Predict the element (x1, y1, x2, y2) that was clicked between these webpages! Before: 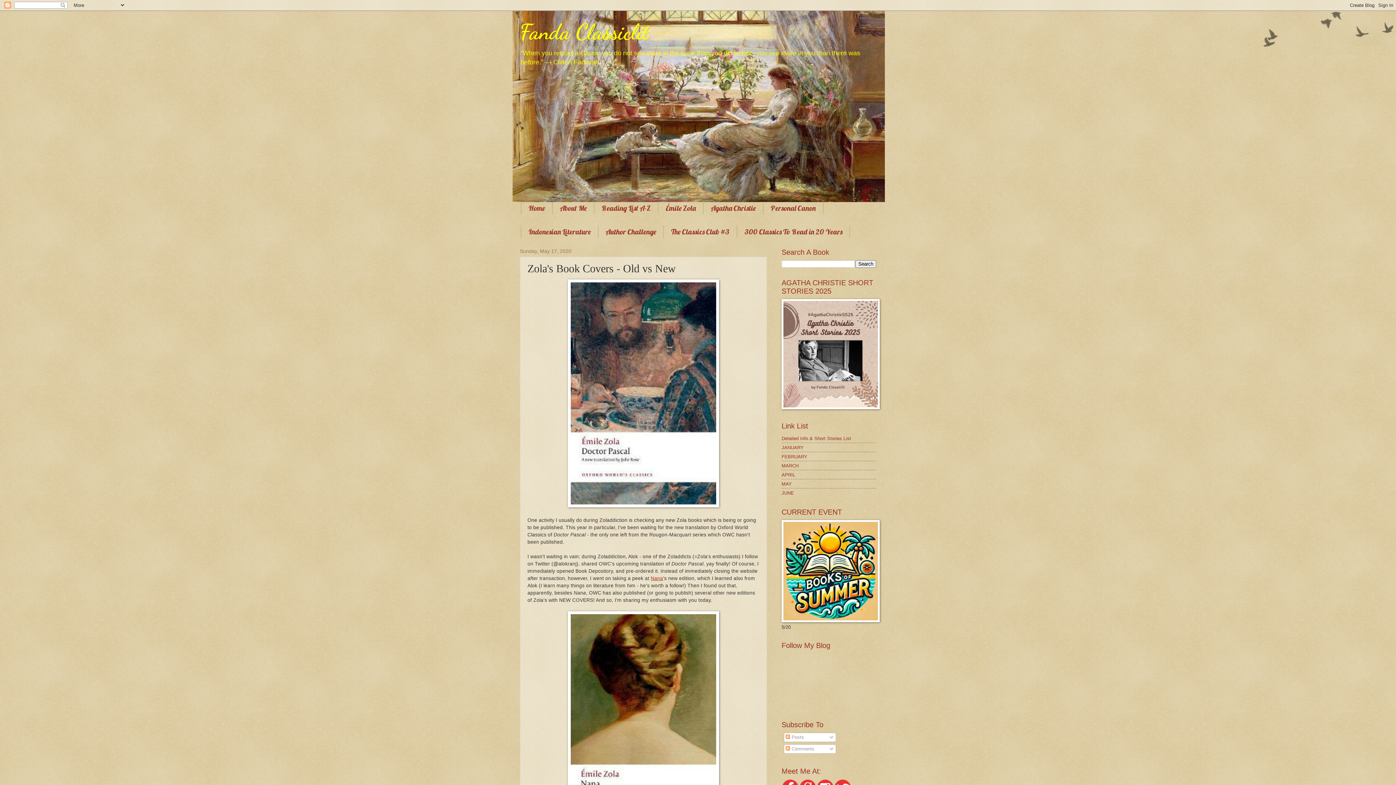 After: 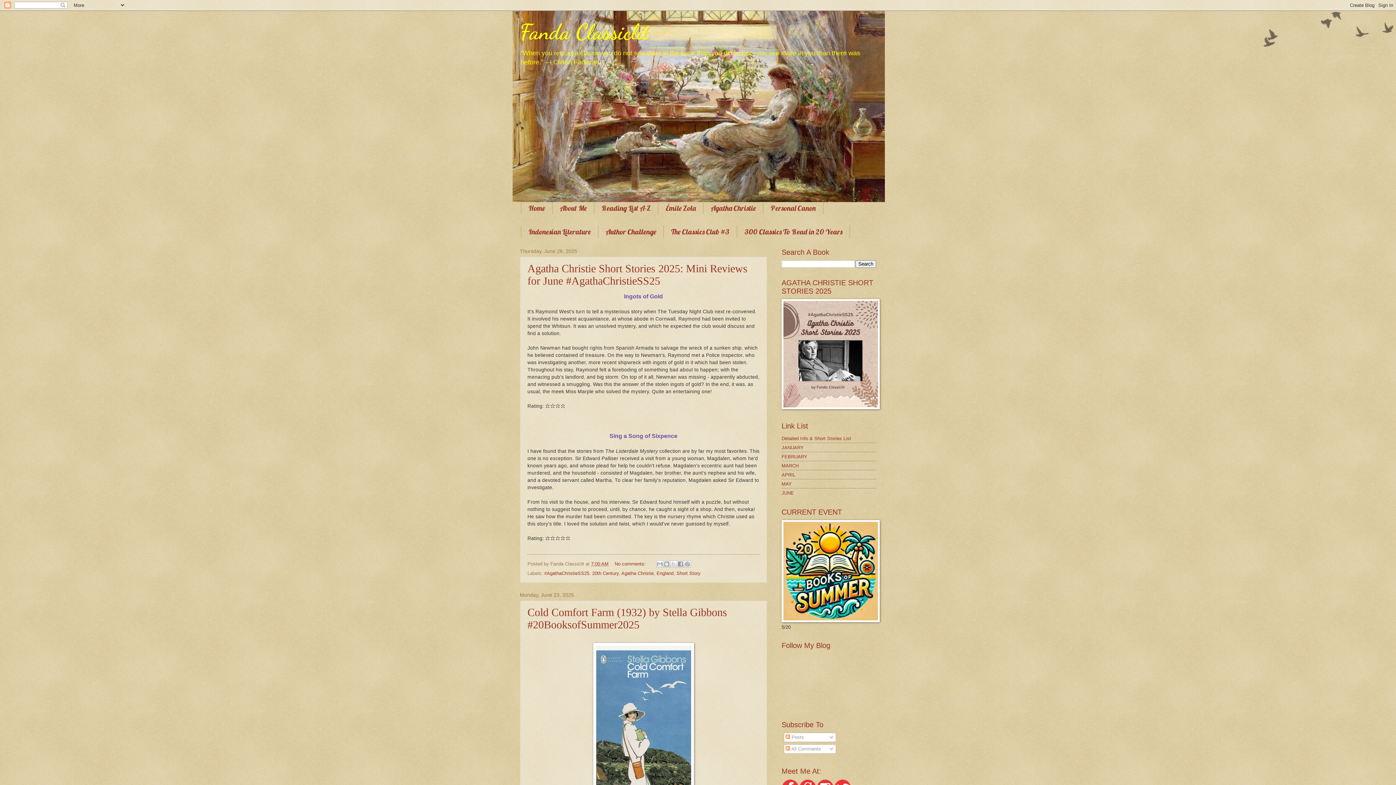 Action: label: Fanda Classiclit bbox: (520, 18, 649, 45)